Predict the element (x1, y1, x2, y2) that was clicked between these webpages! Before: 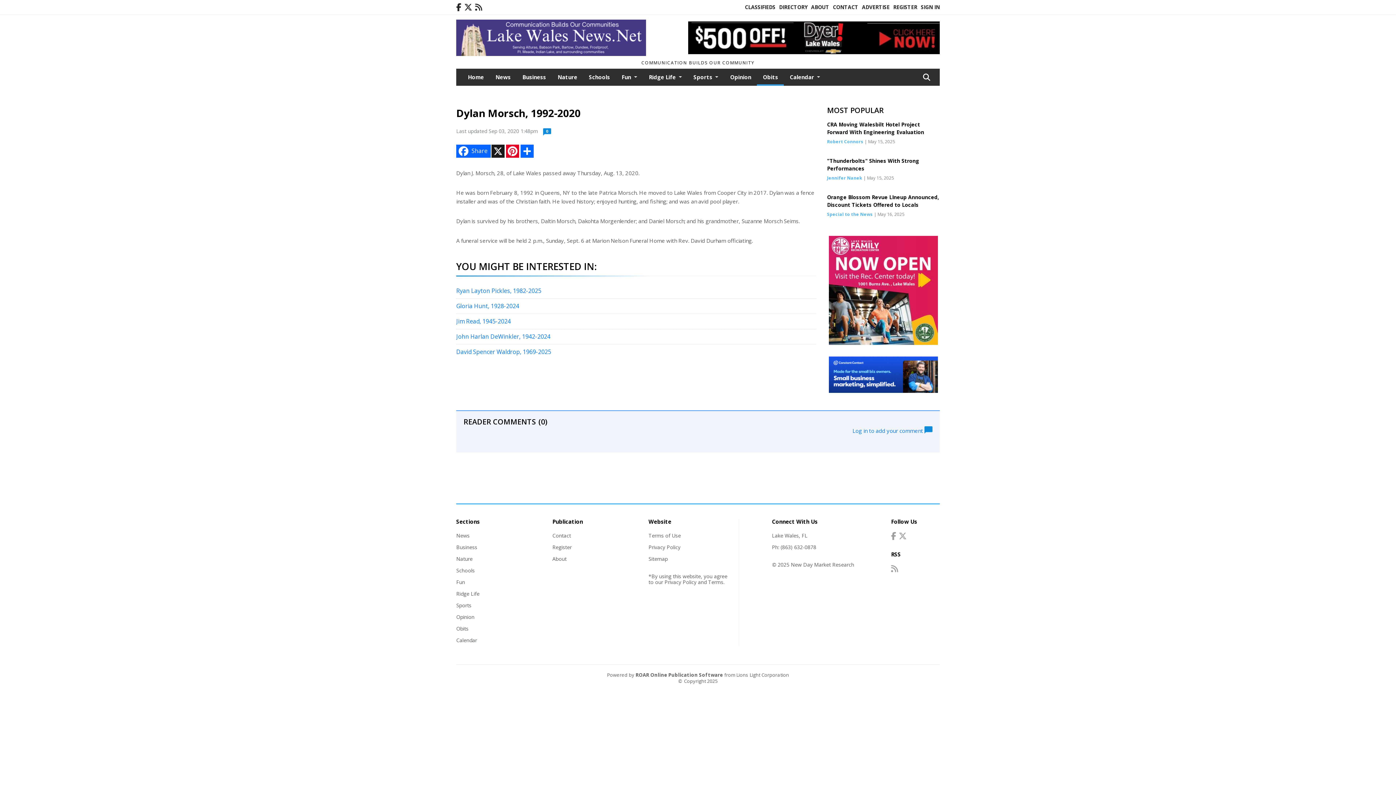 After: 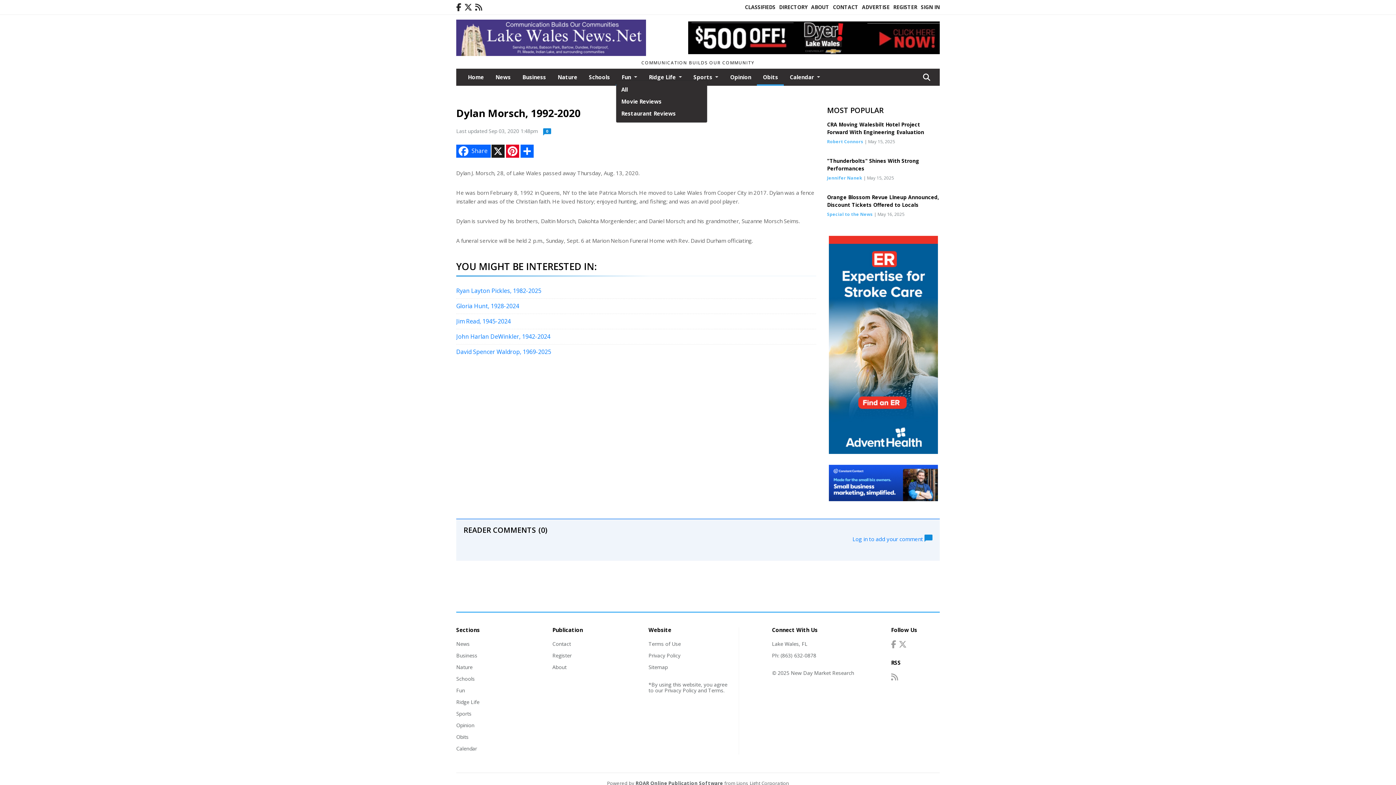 Action: bbox: (616, 68, 643, 84) label: Fun 